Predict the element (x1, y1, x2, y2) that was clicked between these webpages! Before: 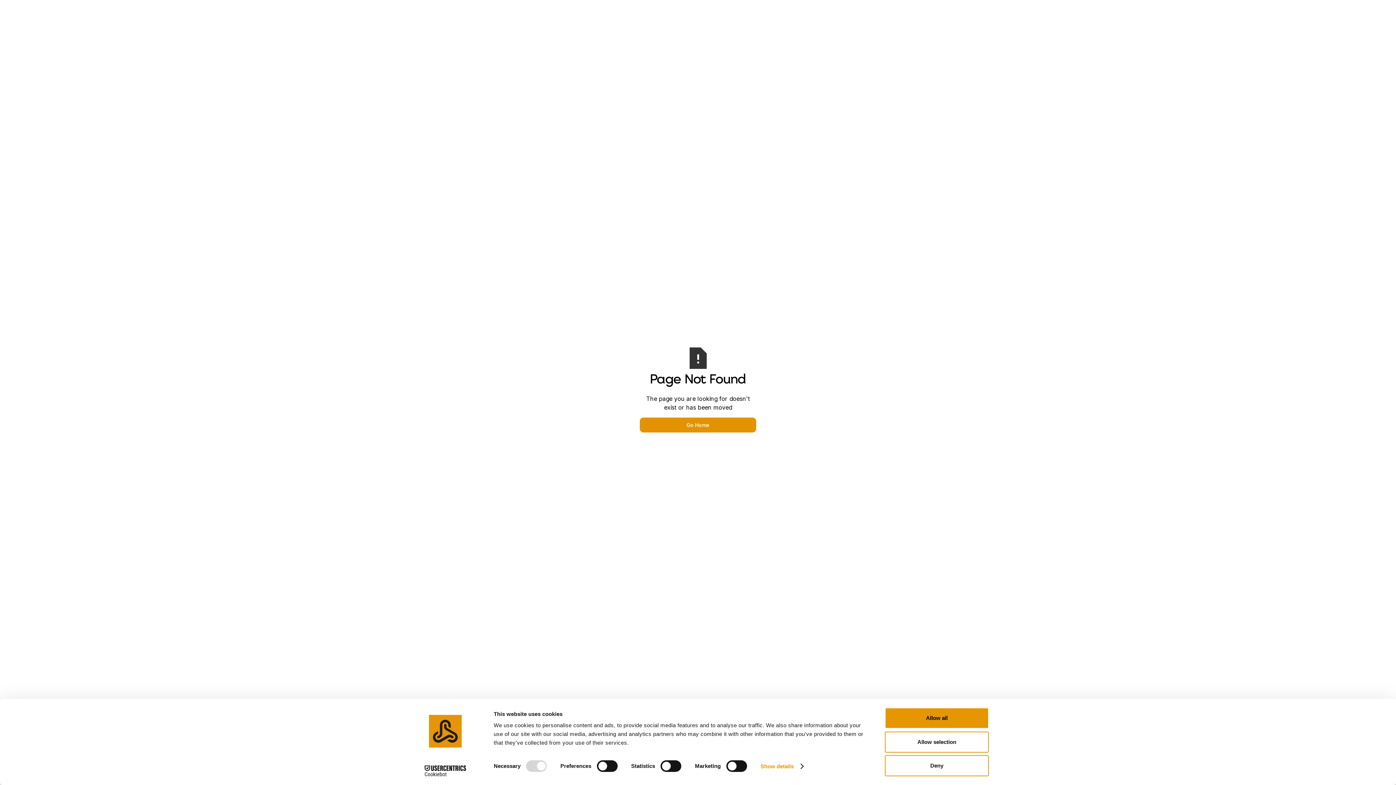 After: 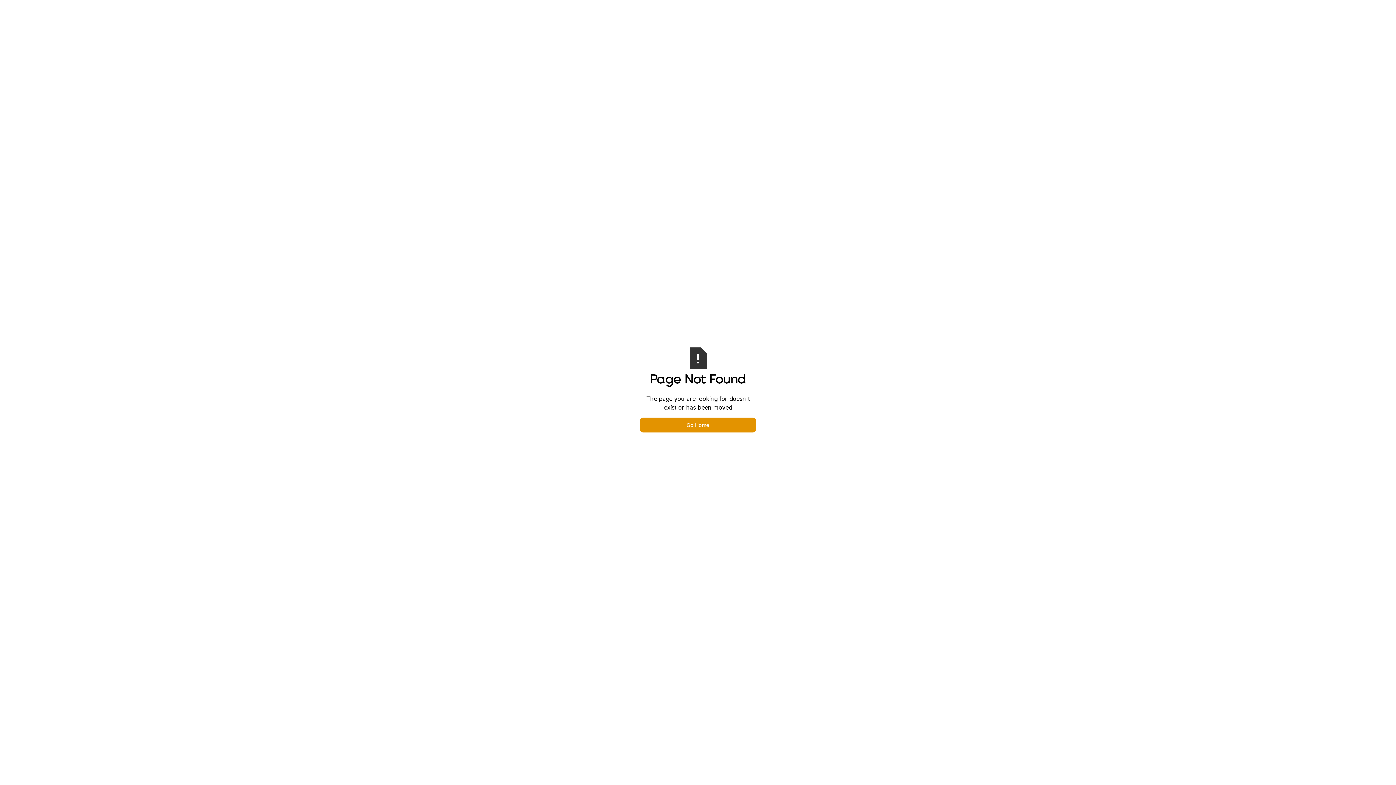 Action: label: Deny bbox: (885, 755, 989, 776)